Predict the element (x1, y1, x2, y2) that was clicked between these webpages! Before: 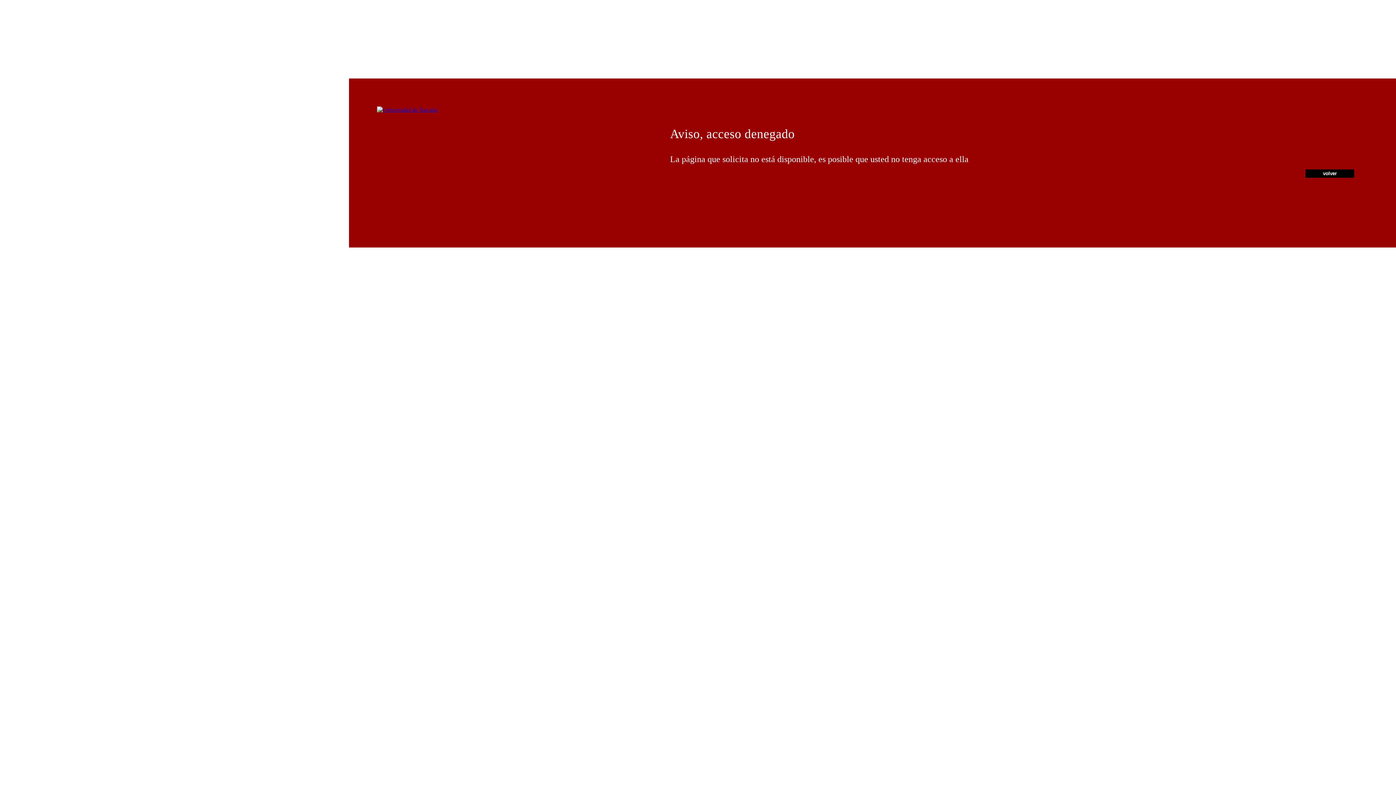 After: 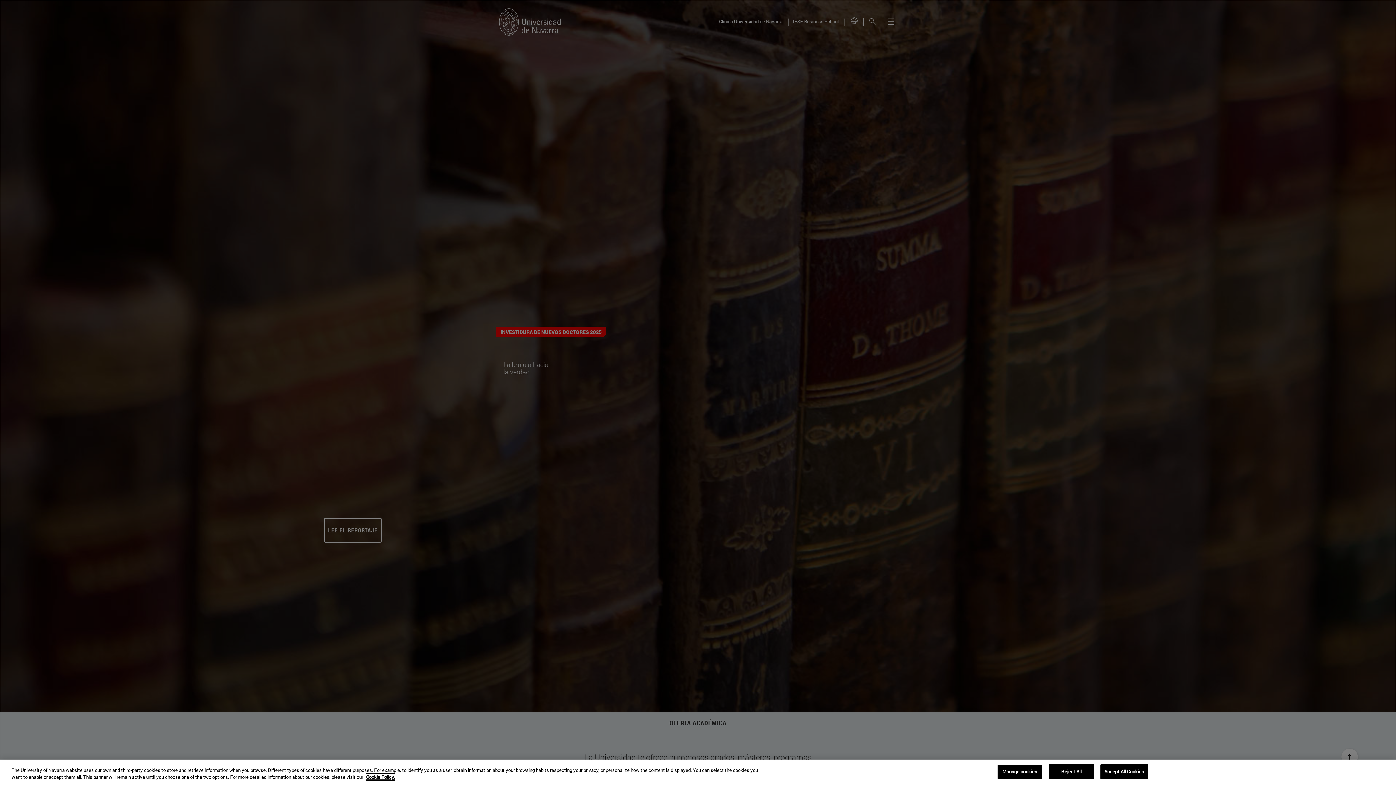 Action: bbox: (377, 106, 437, 112)